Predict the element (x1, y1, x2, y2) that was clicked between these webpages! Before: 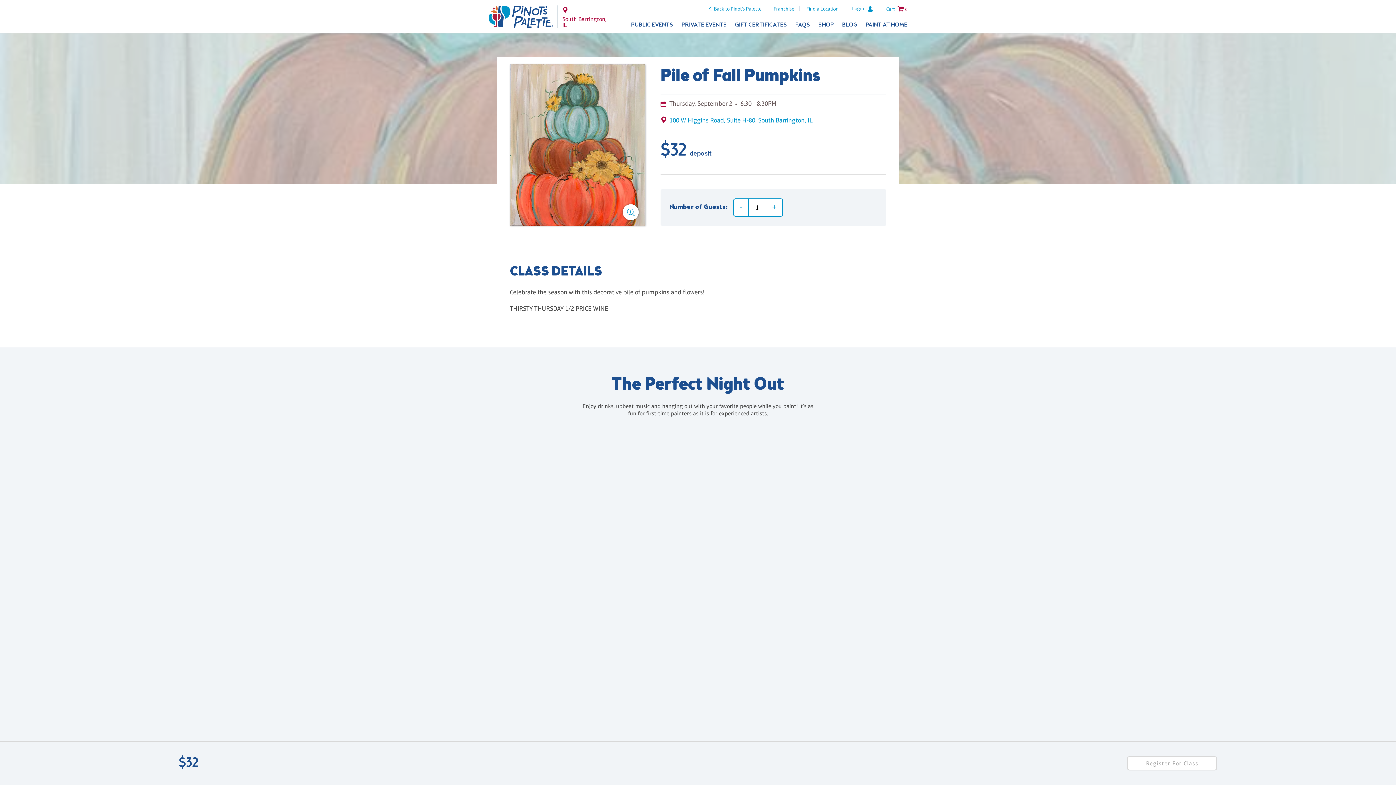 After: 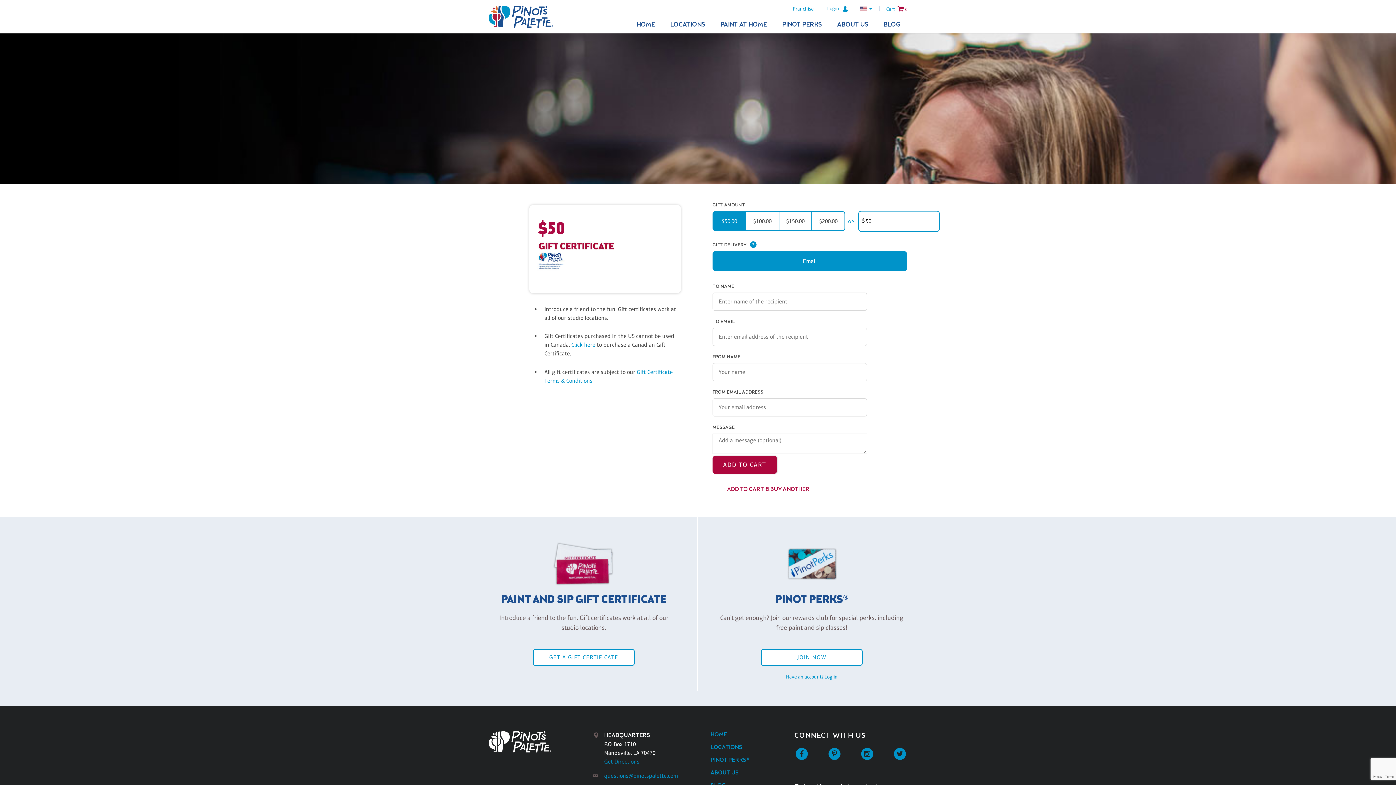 Action: bbox: (735, 21, 787, 28) label: GIFT CERTIFICATES